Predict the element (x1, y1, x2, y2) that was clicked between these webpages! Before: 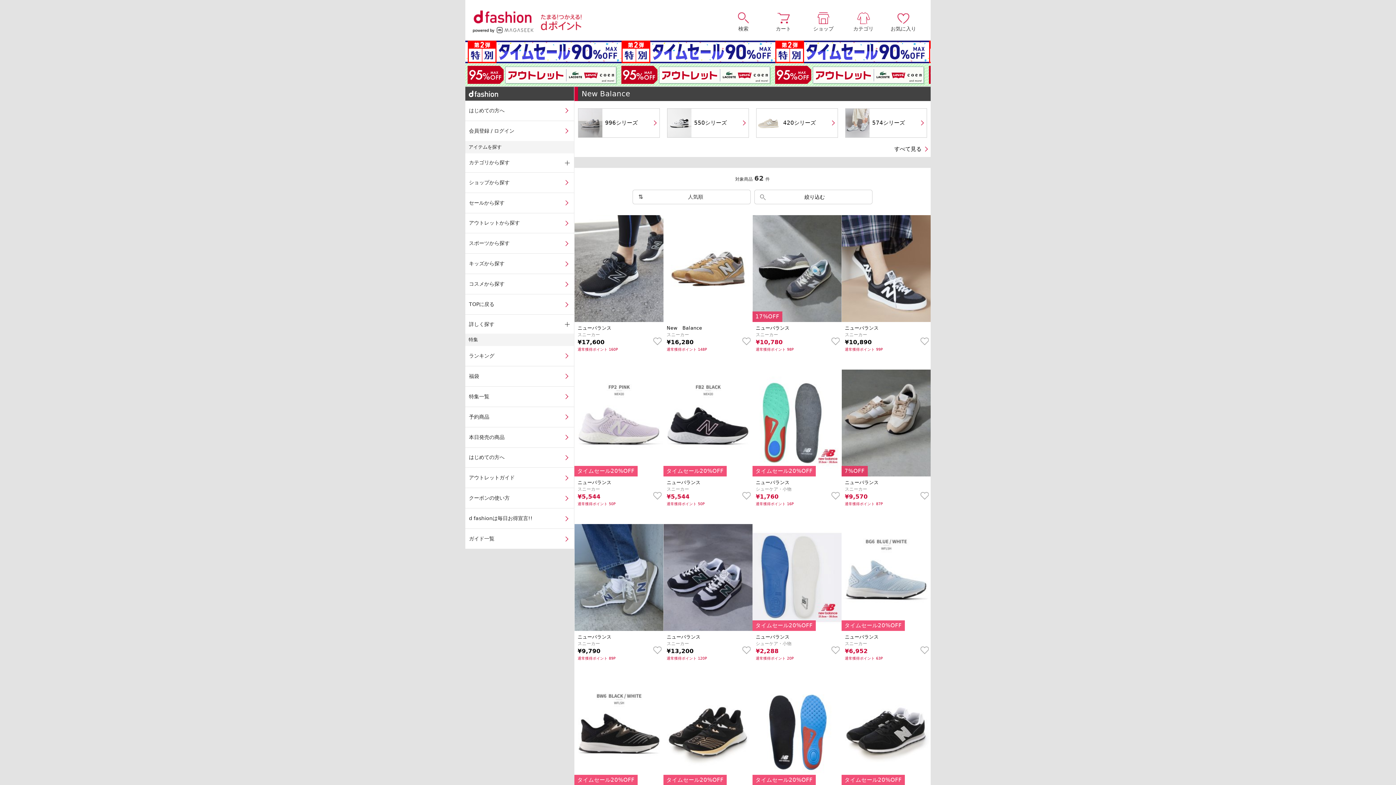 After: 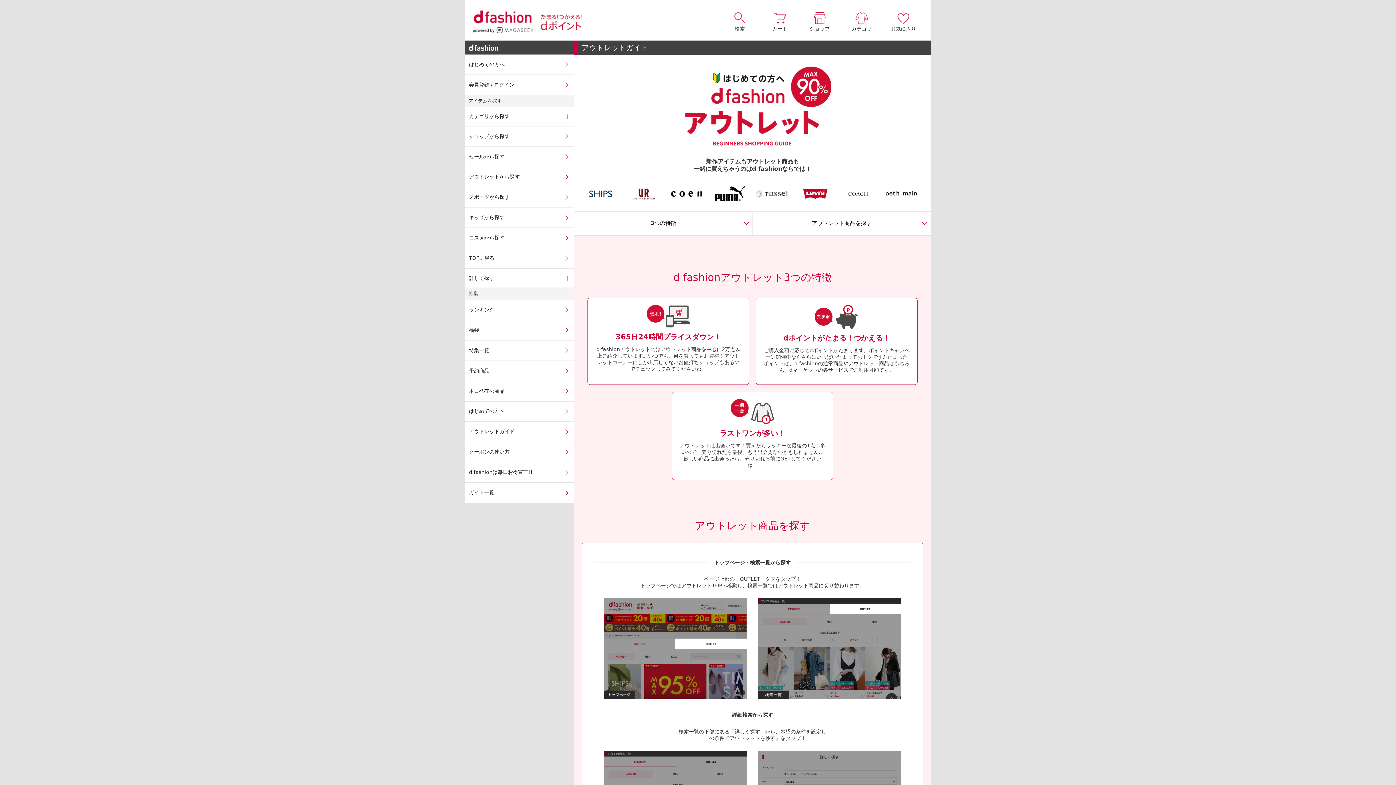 Action: label: アウトレットガイド bbox: (465, 468, 574, 488)